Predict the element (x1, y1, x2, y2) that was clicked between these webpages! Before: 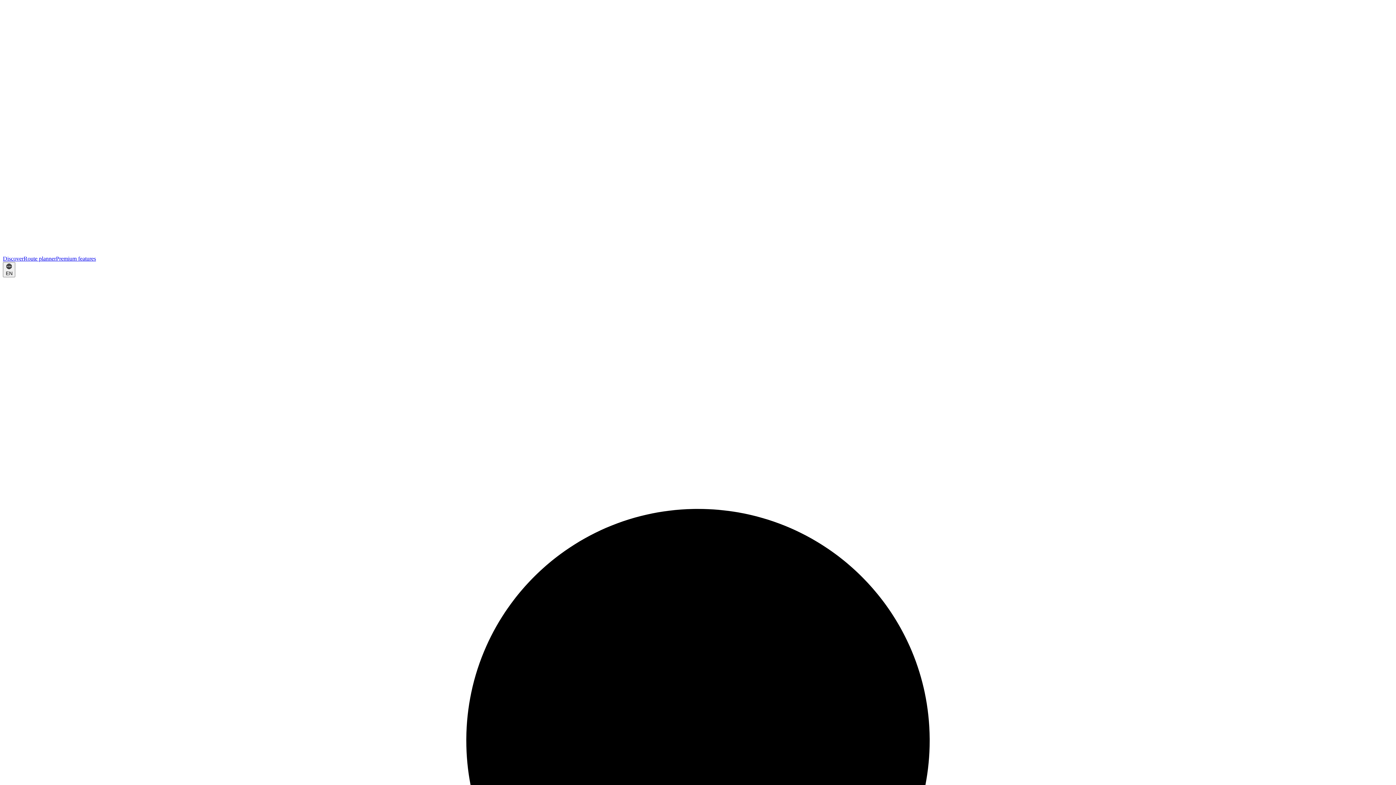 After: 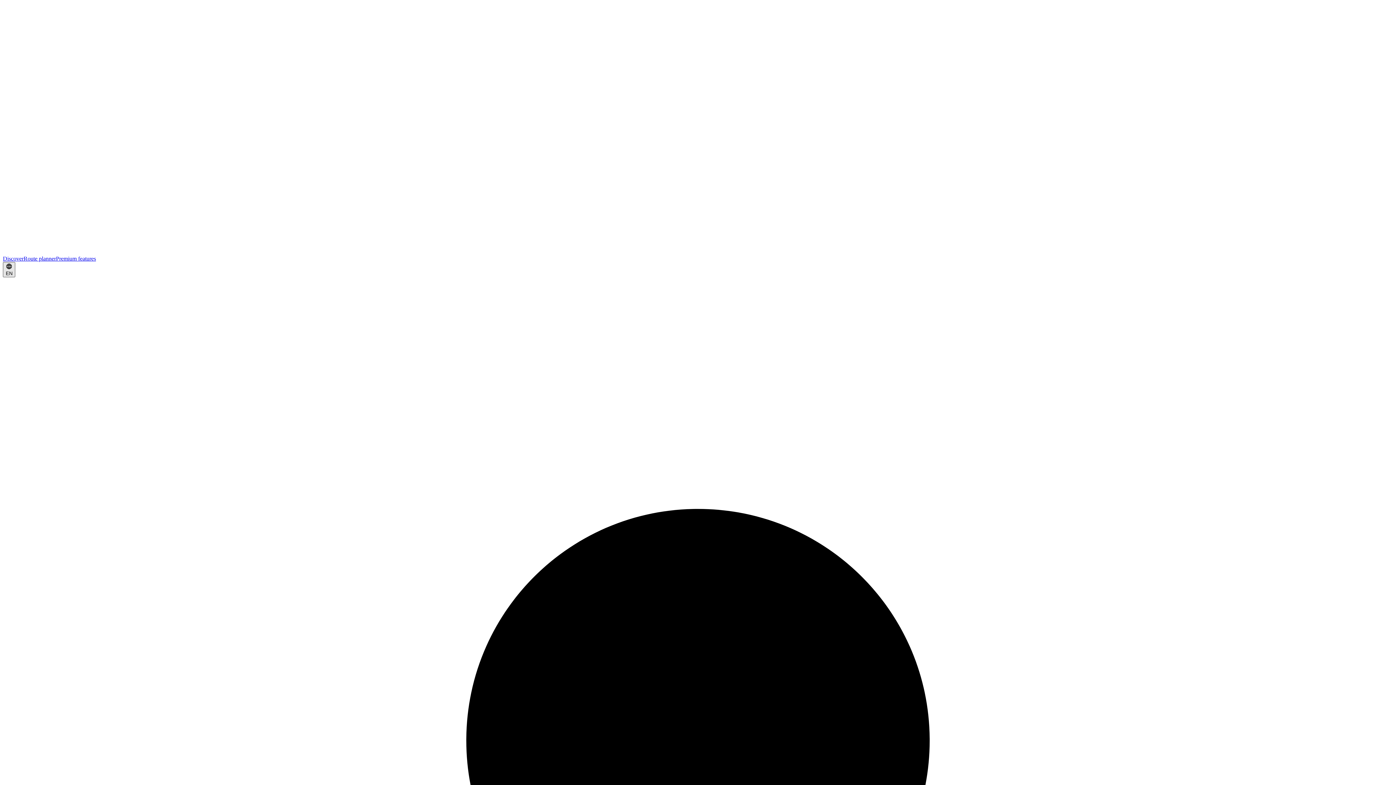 Action: bbox: (2, 262, 15, 277) label: EN